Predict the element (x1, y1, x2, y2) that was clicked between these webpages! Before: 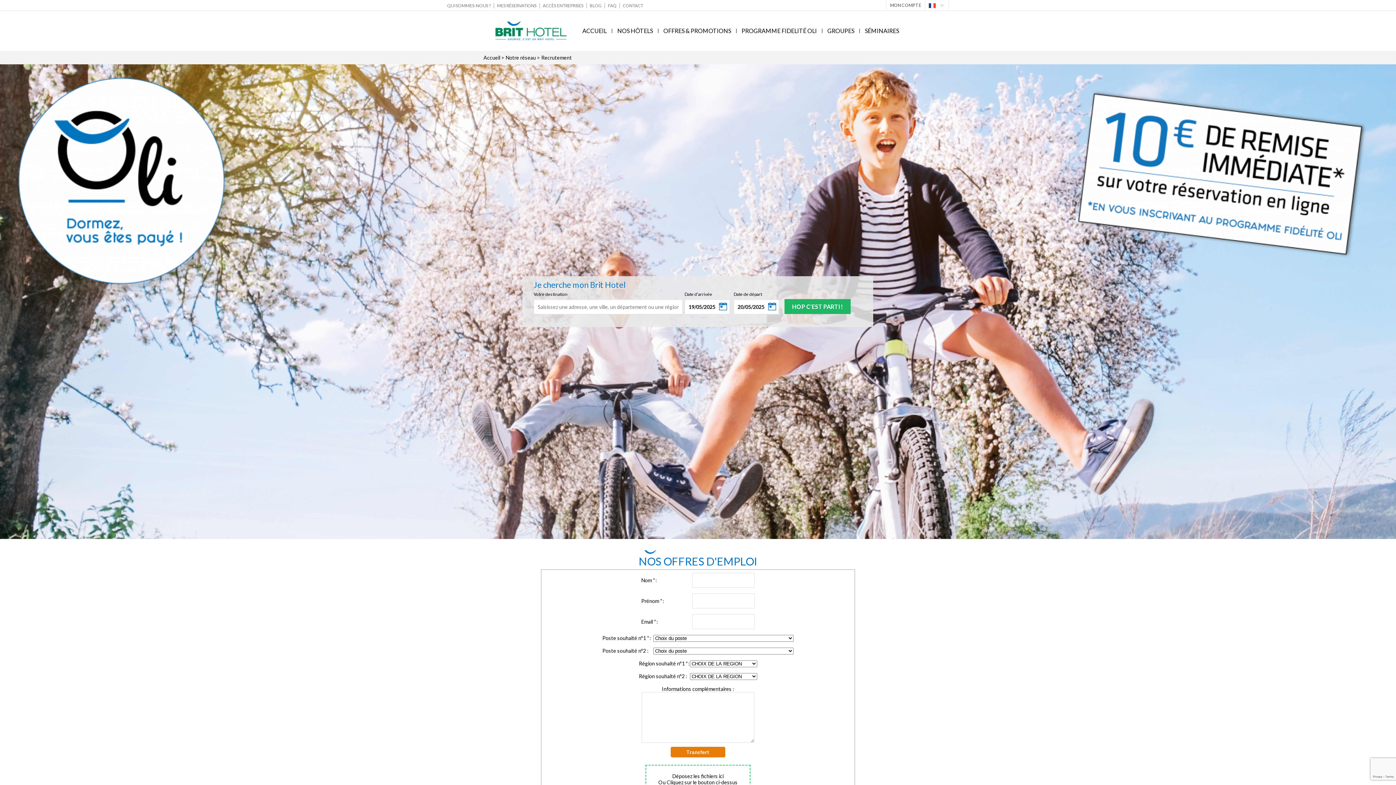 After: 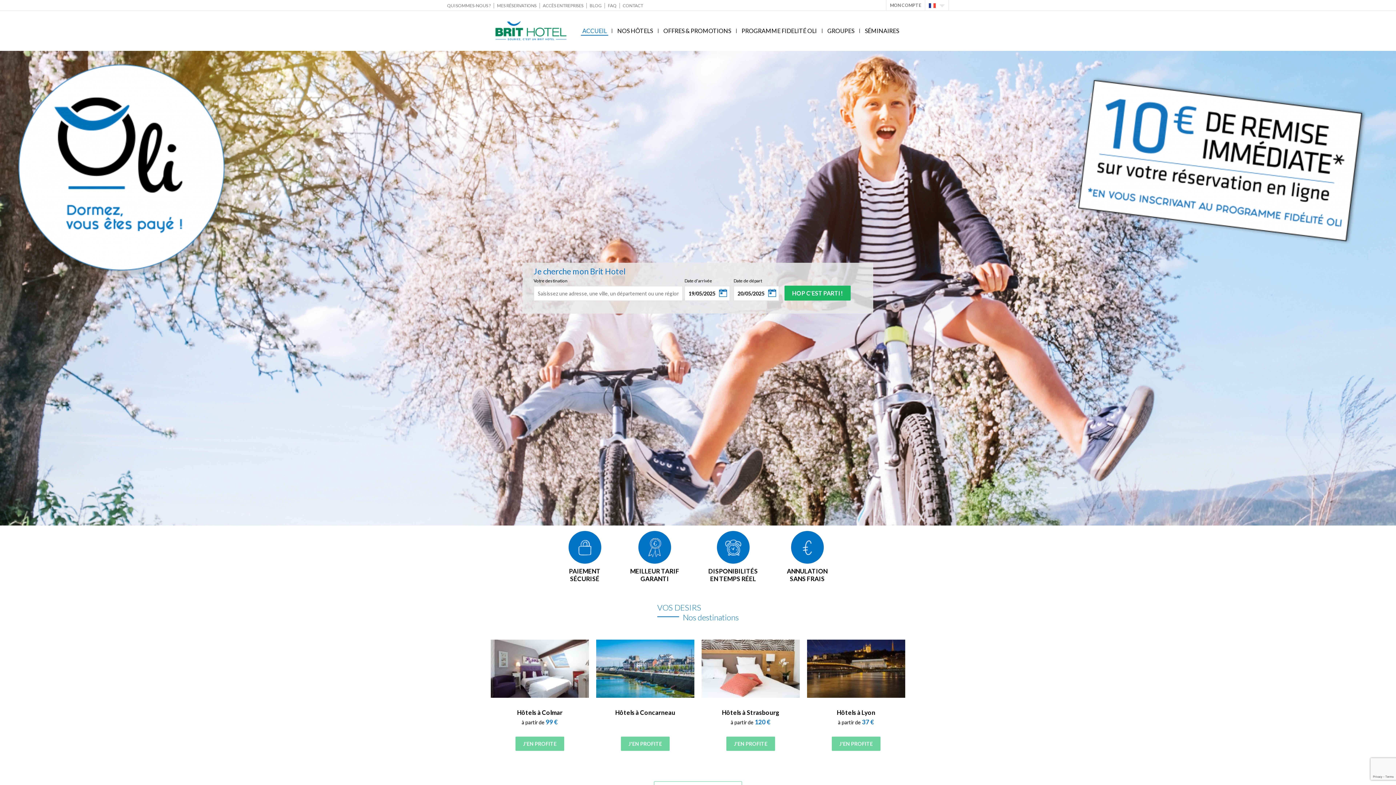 Action: bbox: (581, 26, 608, 35) label: ACCUEIL